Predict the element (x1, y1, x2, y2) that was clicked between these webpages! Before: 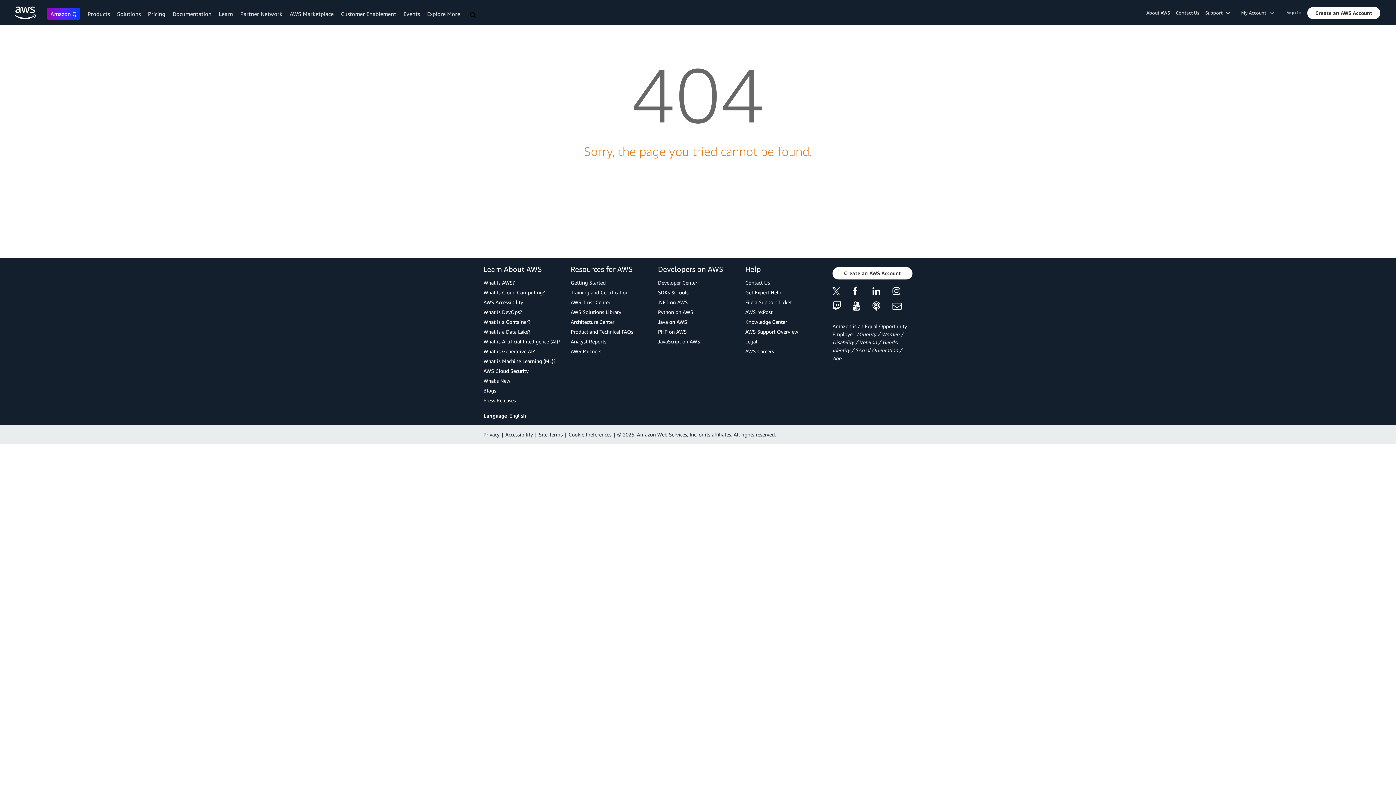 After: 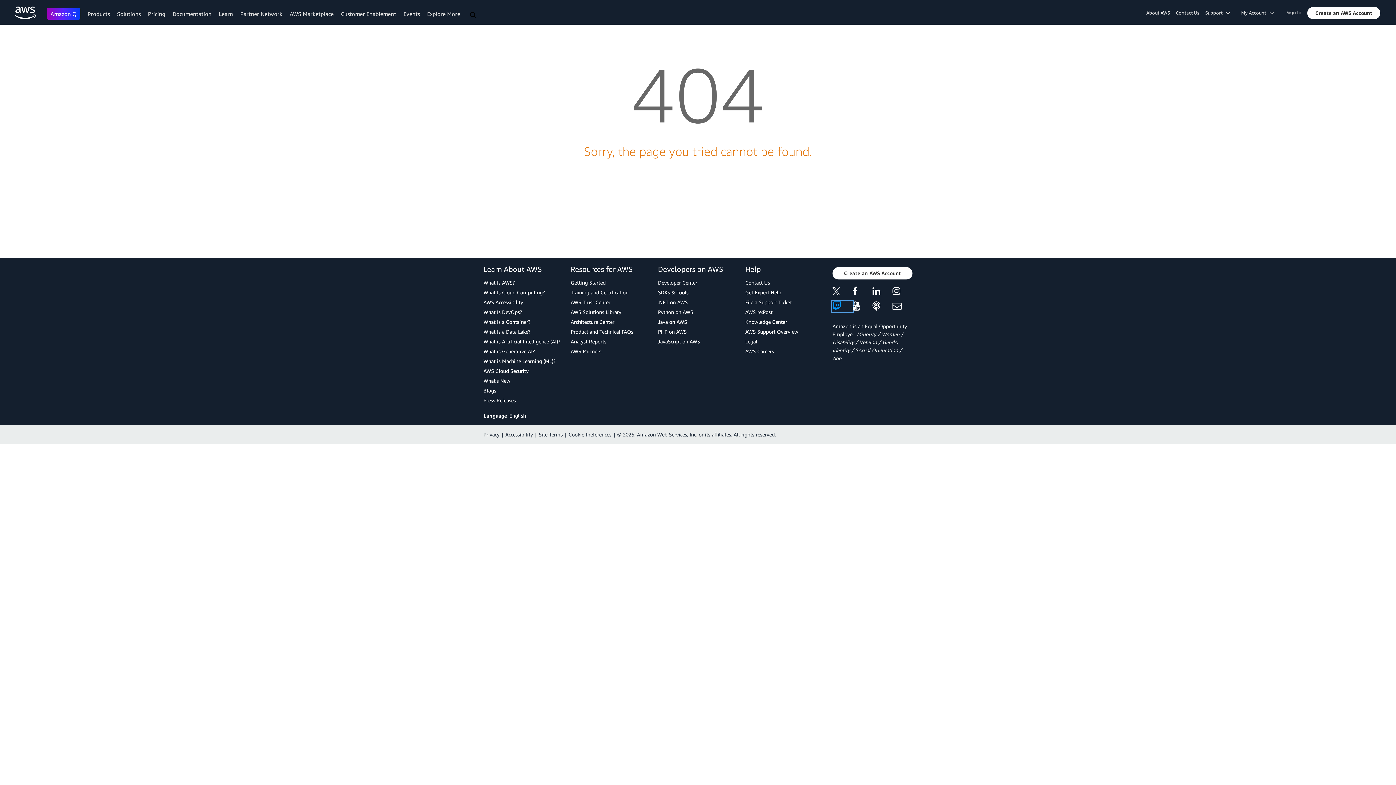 Action: bbox: (832, 301, 852, 311)